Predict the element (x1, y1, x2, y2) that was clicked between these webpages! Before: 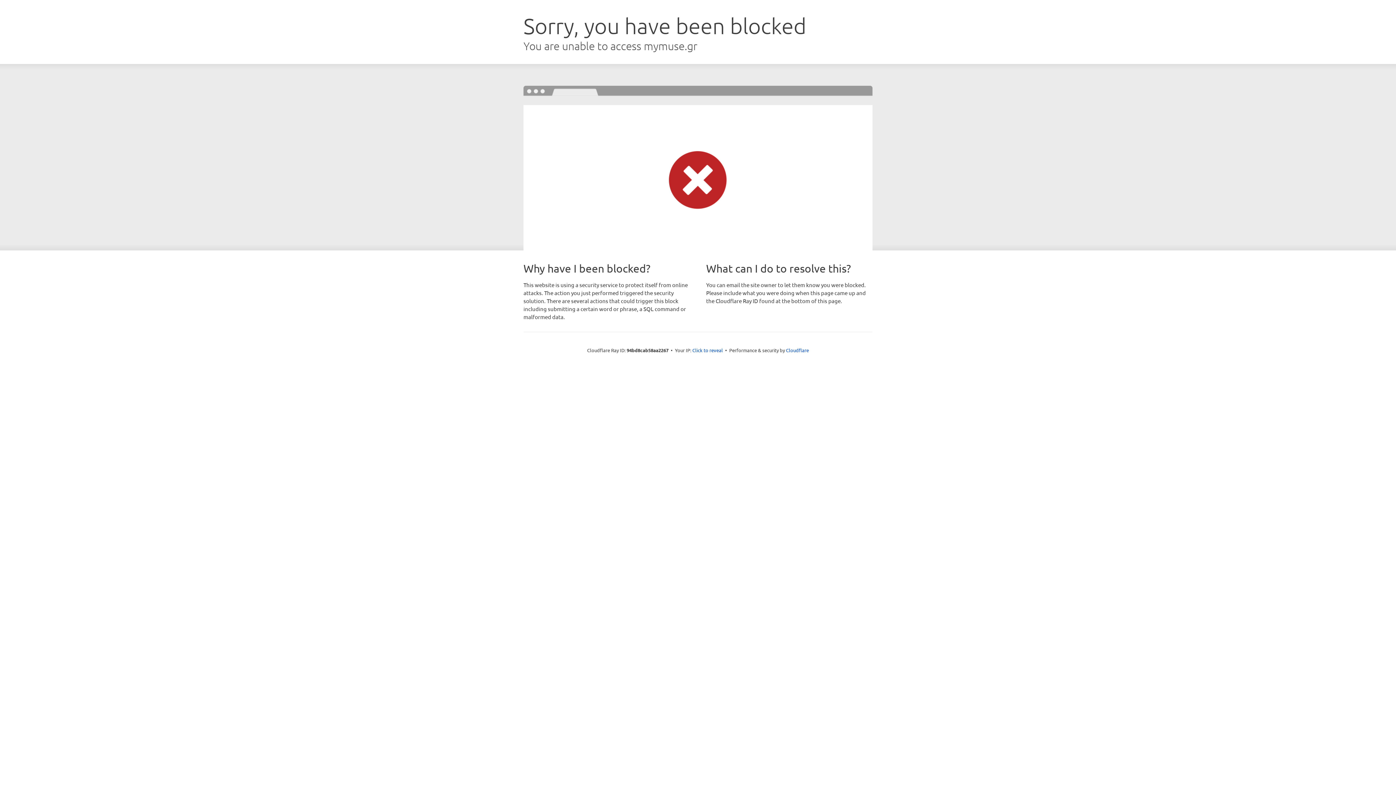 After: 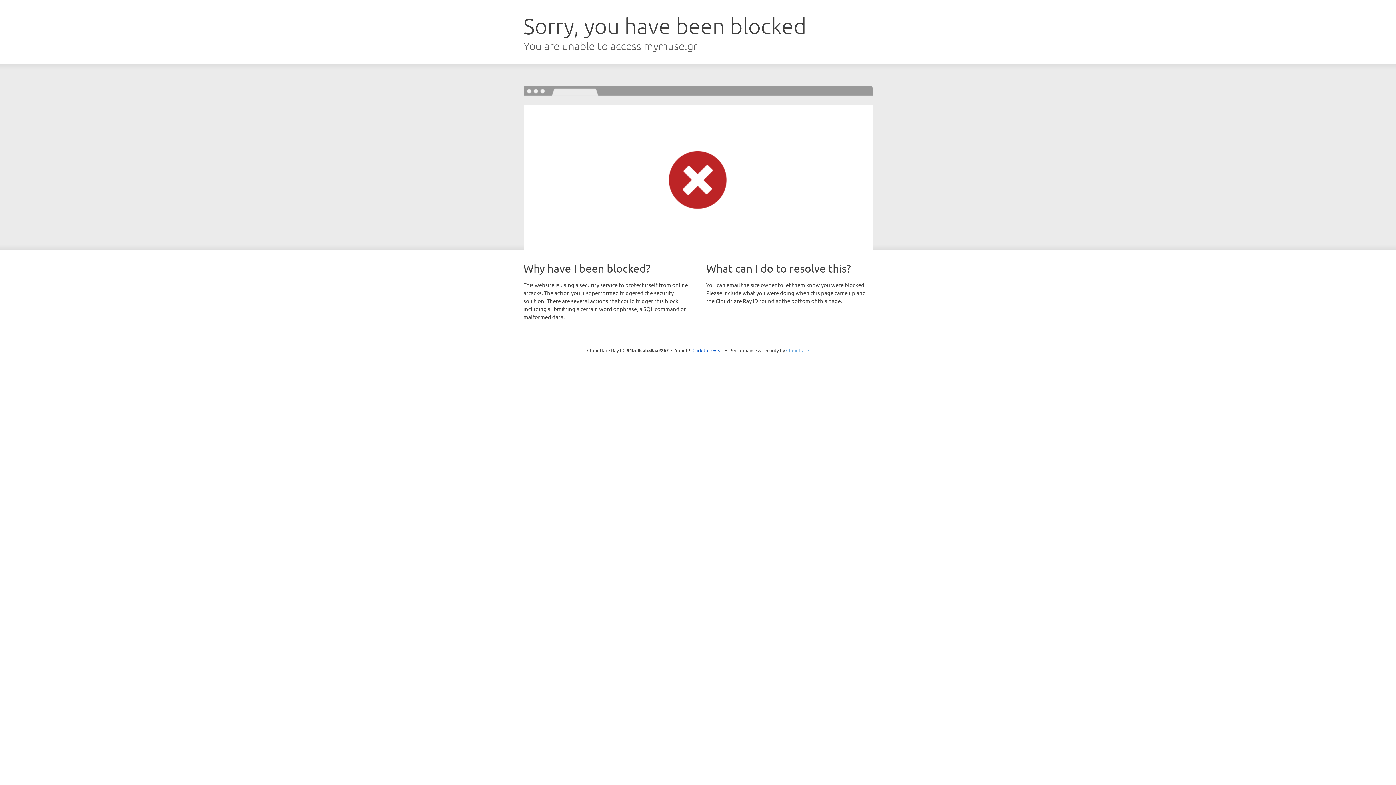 Action: label: Cloudflare bbox: (786, 347, 809, 353)